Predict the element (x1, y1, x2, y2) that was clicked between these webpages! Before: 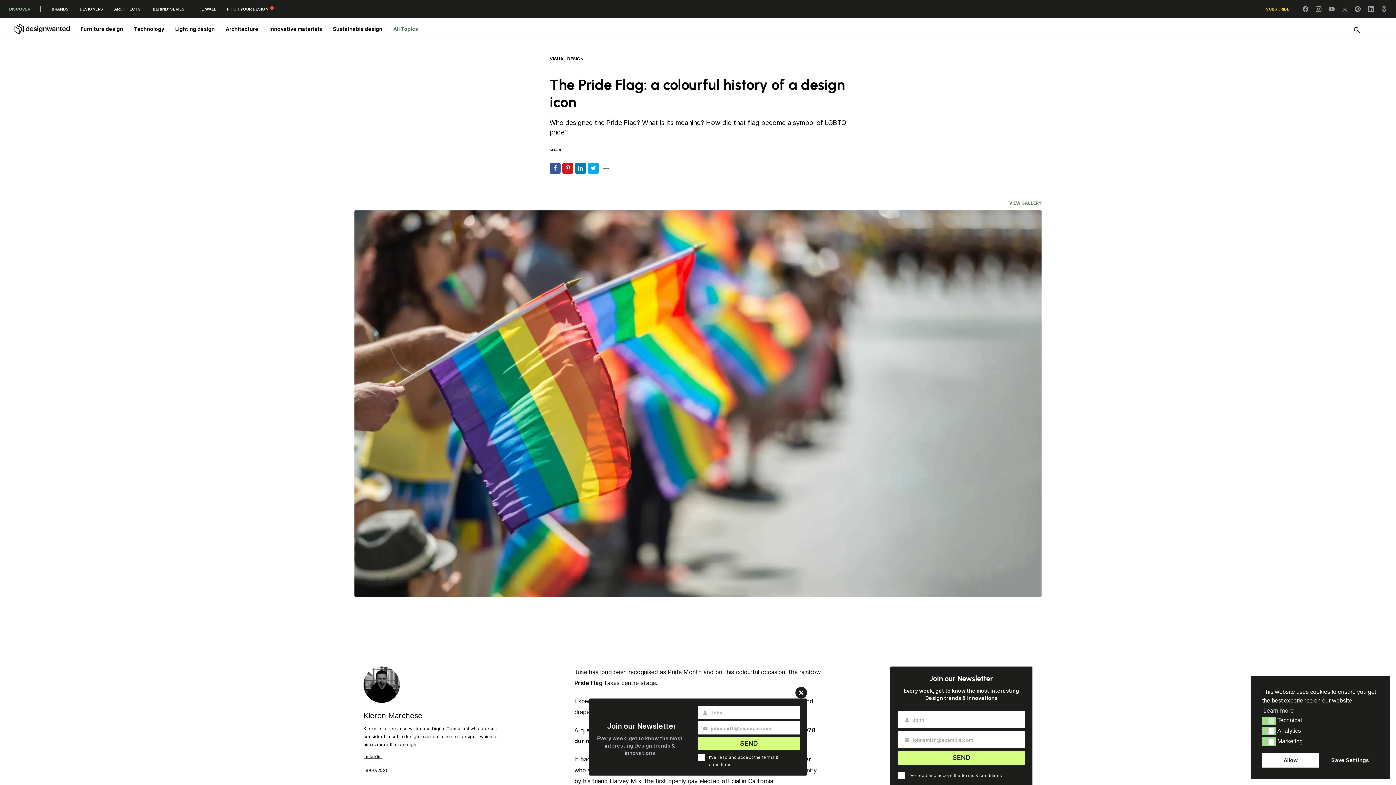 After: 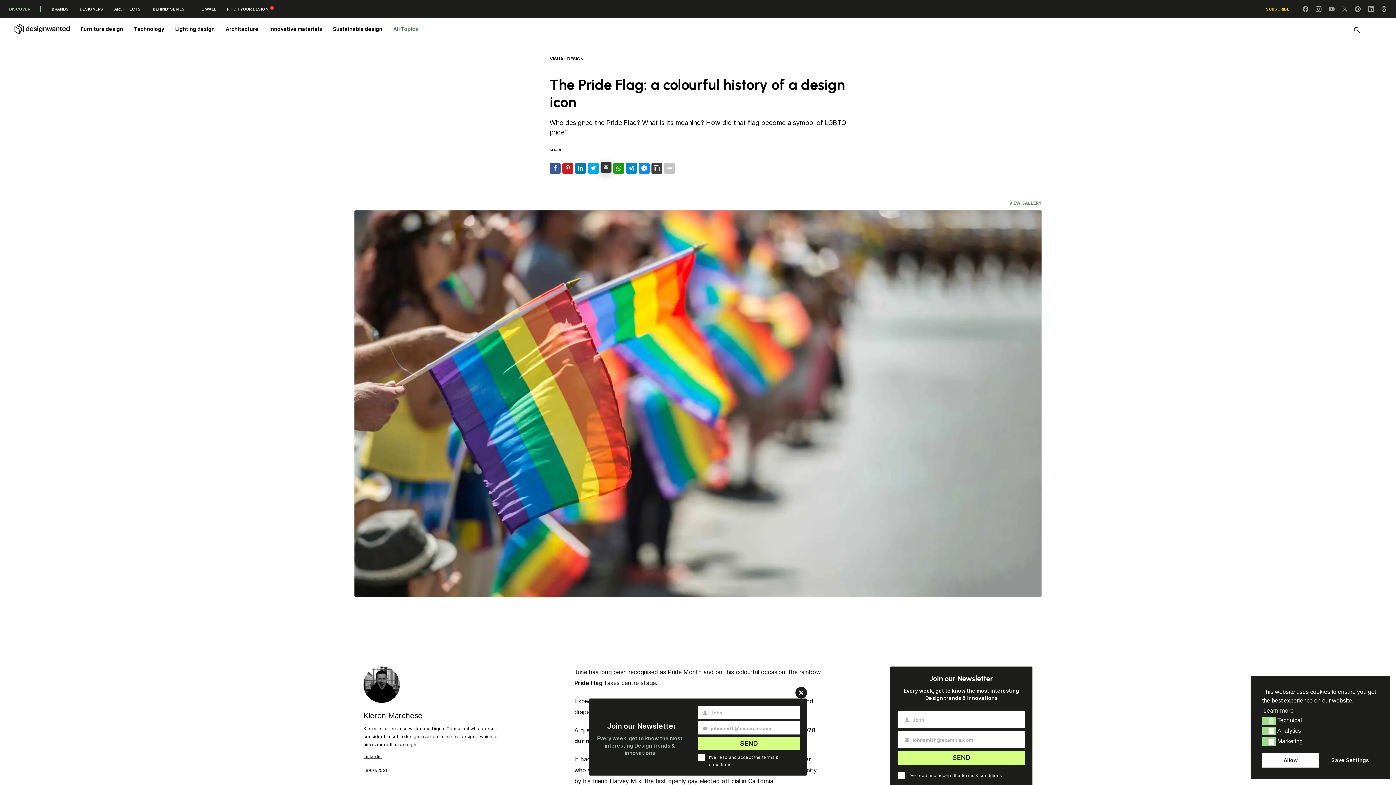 Action: bbox: (600, 162, 611, 173)